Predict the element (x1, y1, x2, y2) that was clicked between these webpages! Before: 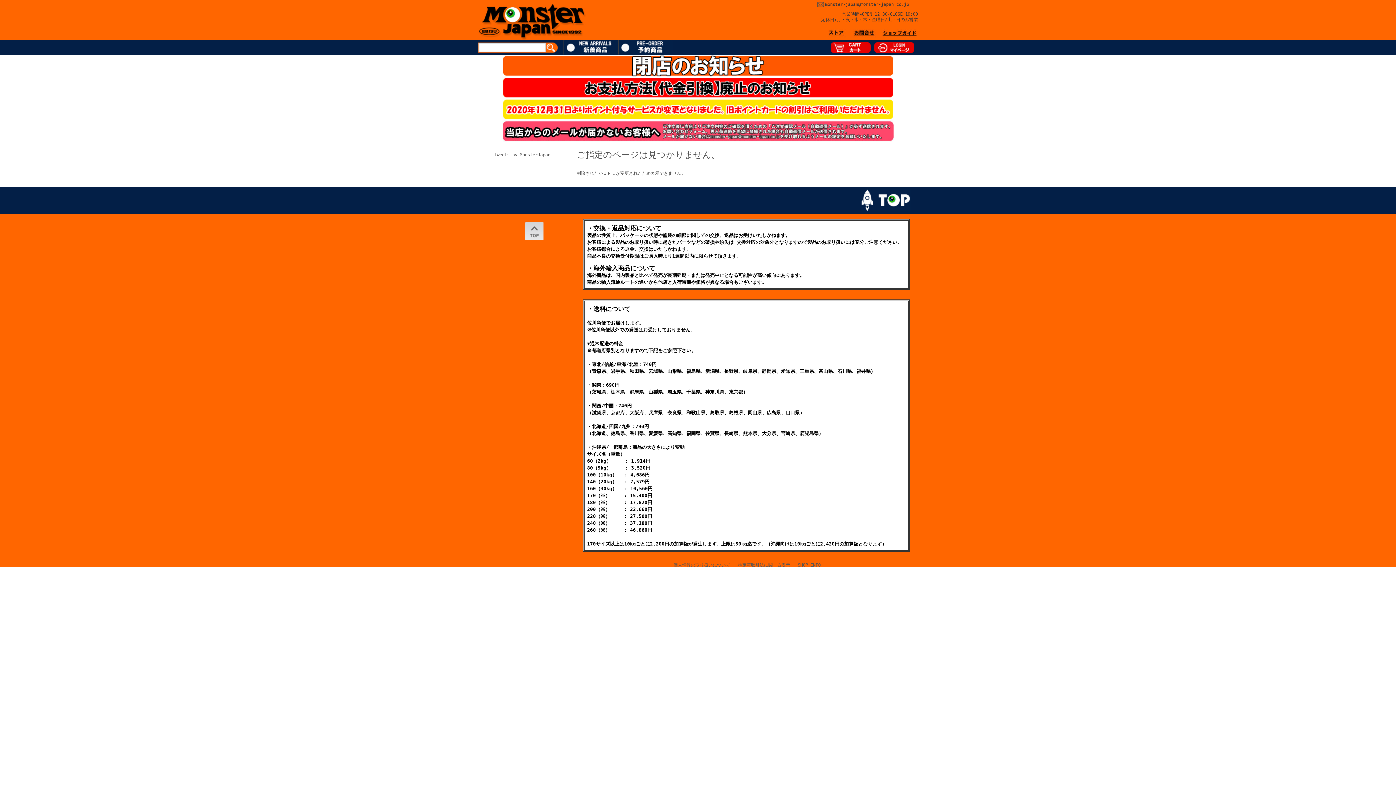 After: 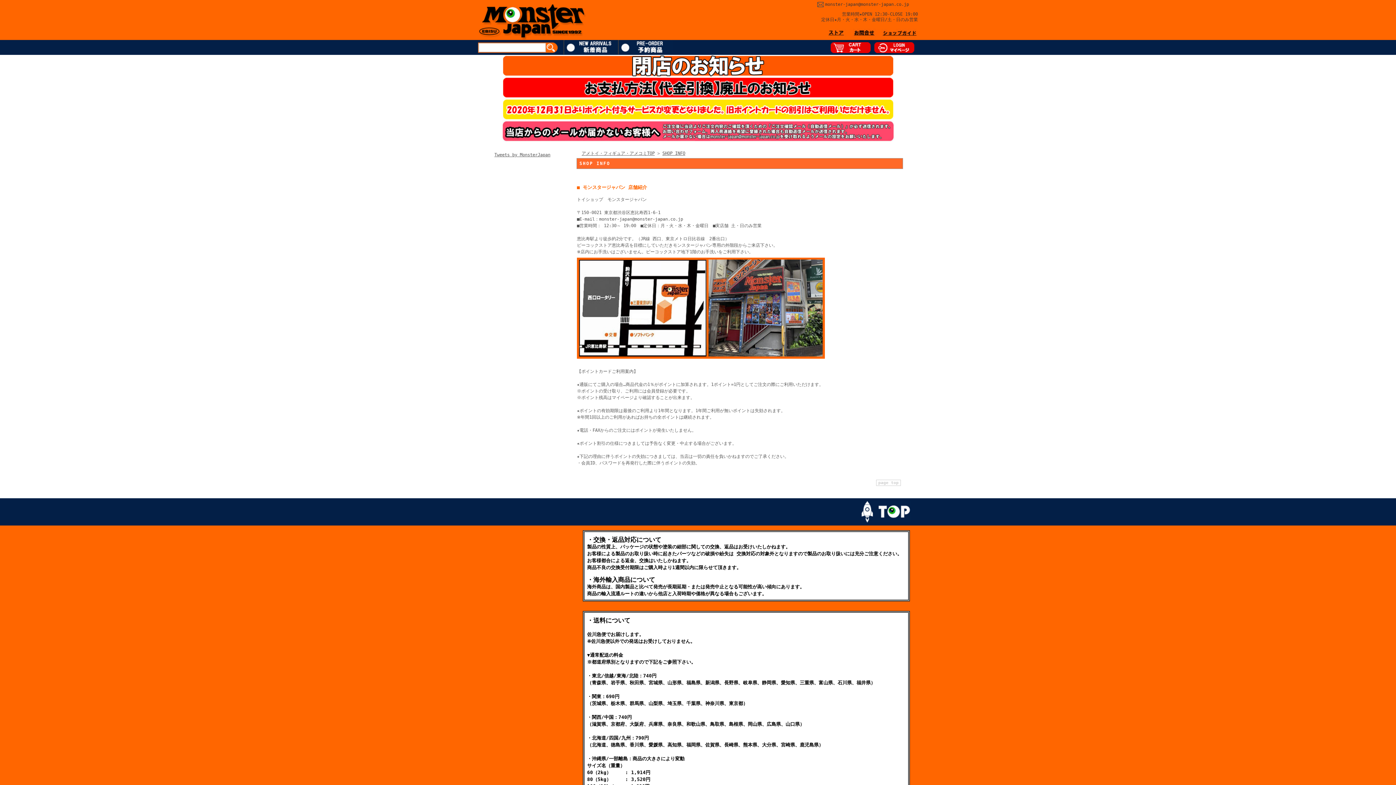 Action: bbox: (825, 28, 847, 37)